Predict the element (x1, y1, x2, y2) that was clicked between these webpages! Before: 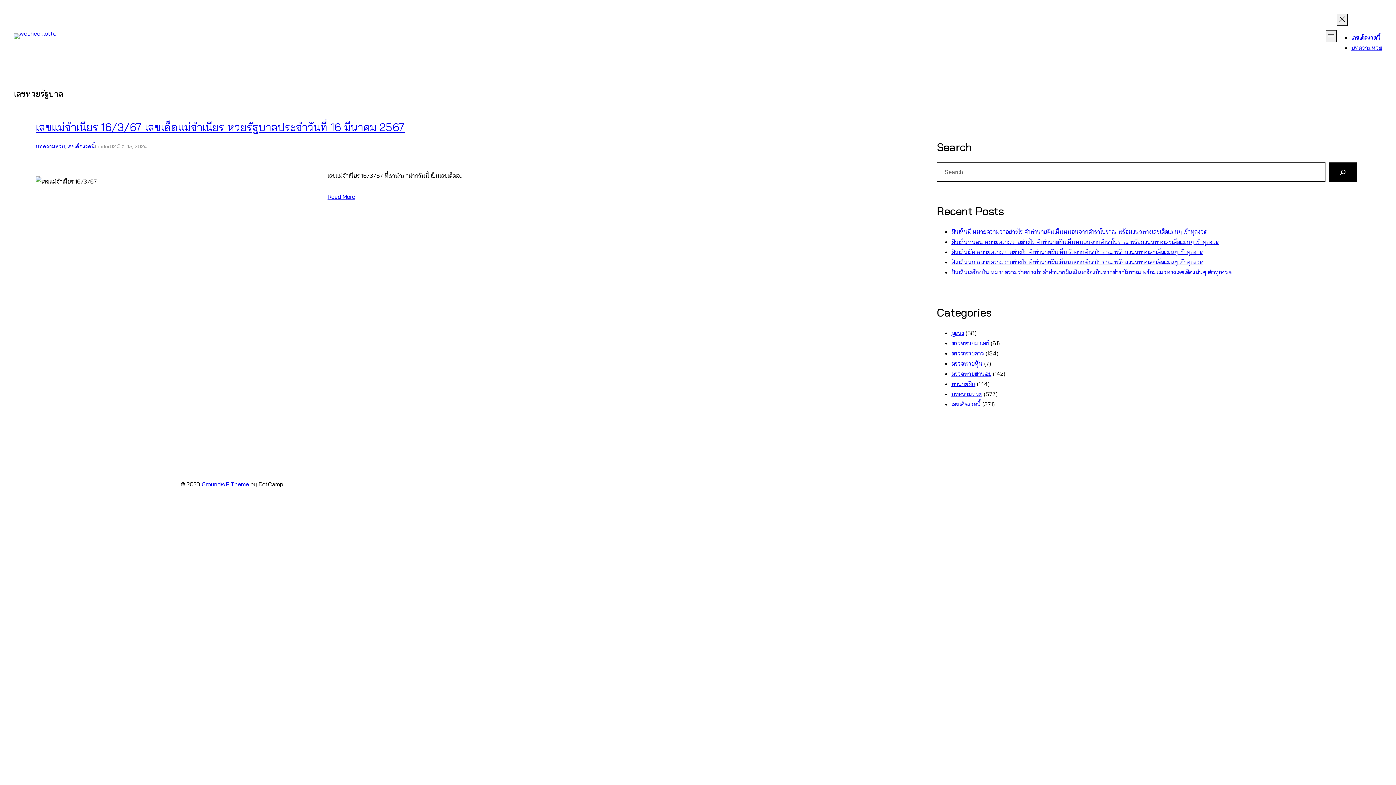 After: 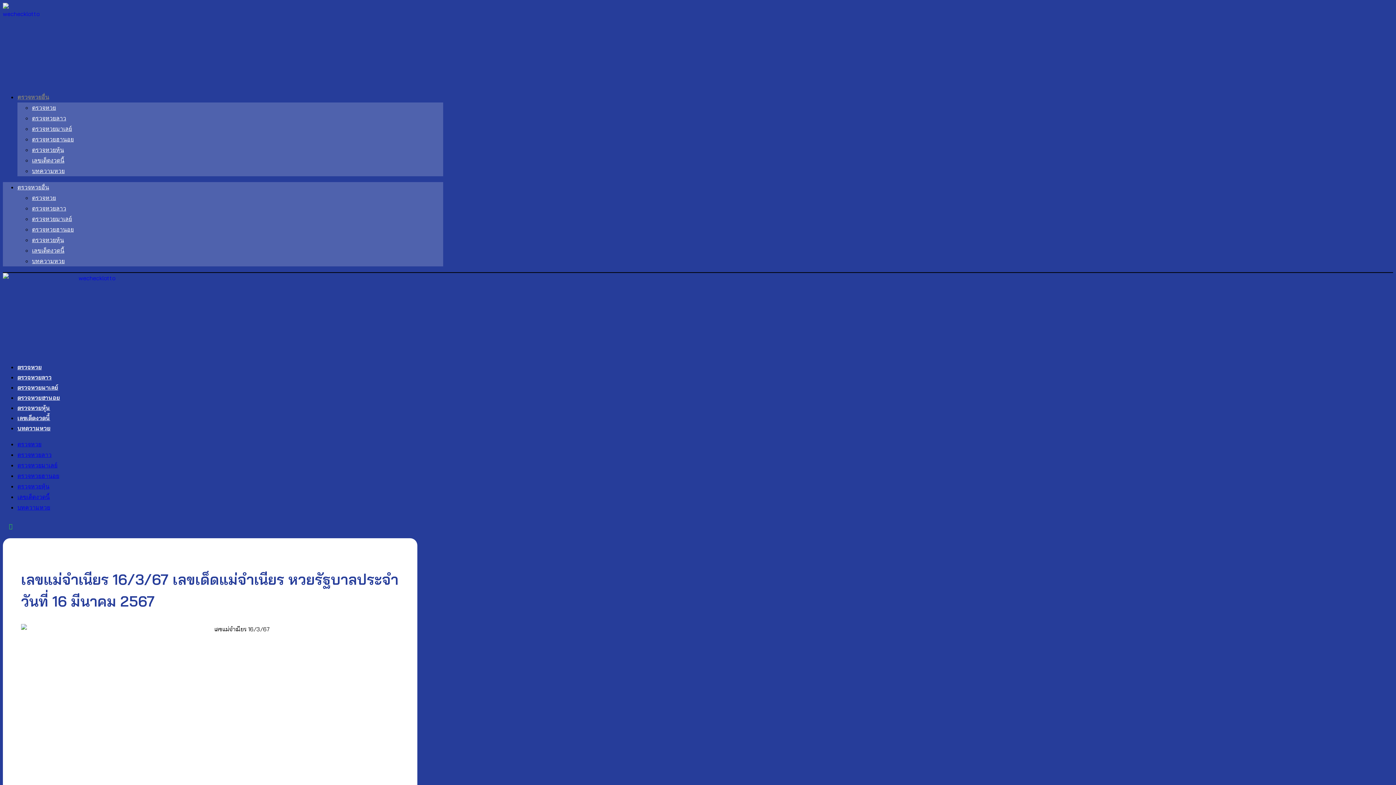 Action: bbox: (327, 191, 355, 201) label: Read More